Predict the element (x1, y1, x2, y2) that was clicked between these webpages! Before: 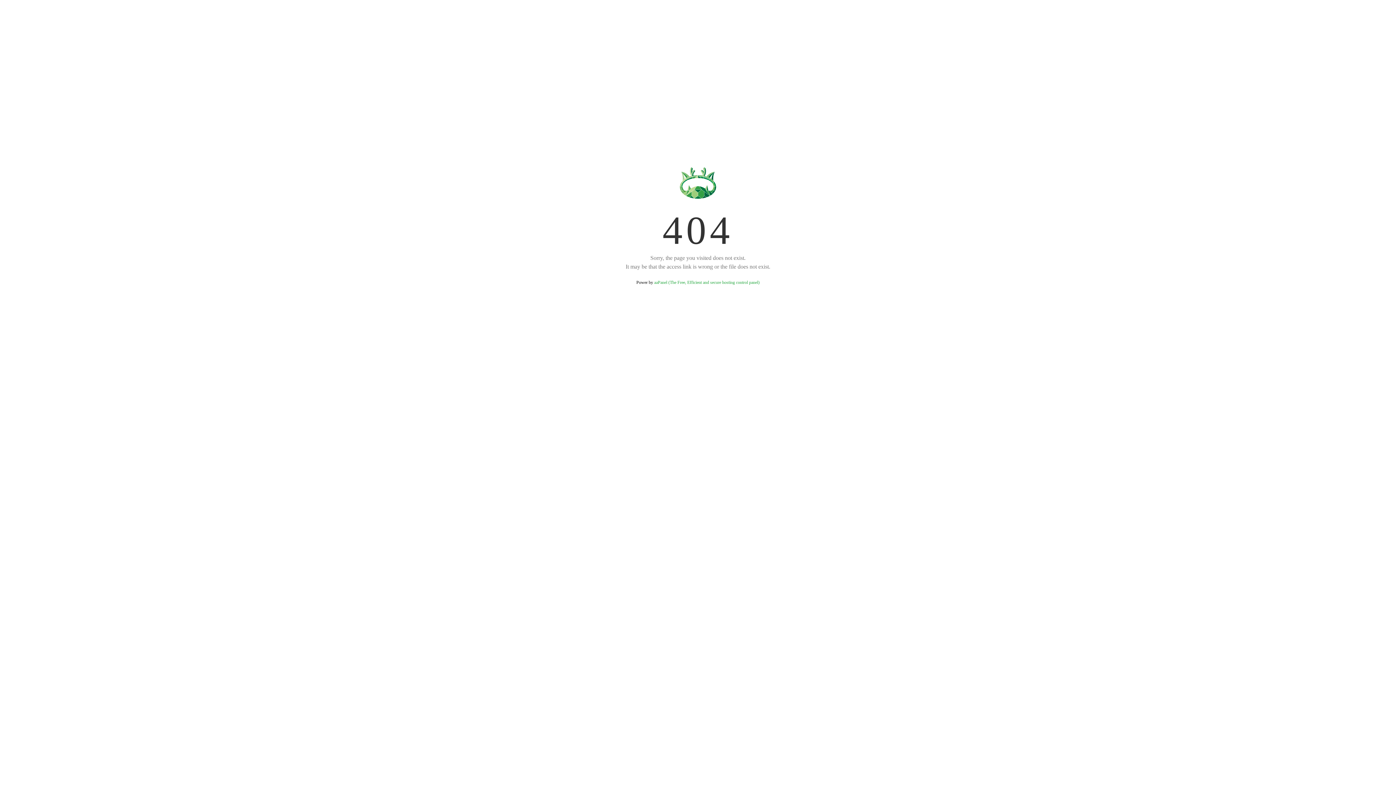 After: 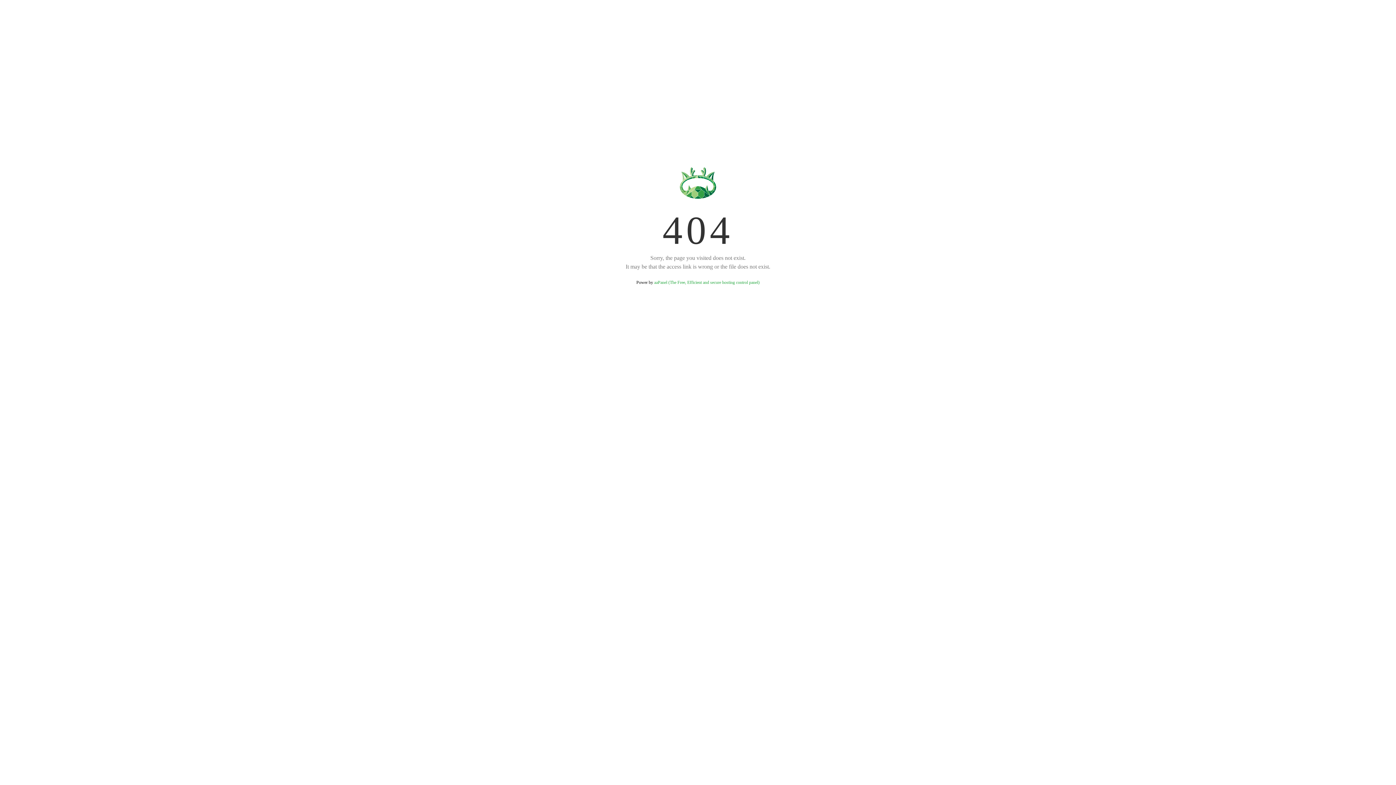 Action: label: aaPanel (The Free, Efficient and secure hosting control panel) bbox: (654, 280, 759, 285)